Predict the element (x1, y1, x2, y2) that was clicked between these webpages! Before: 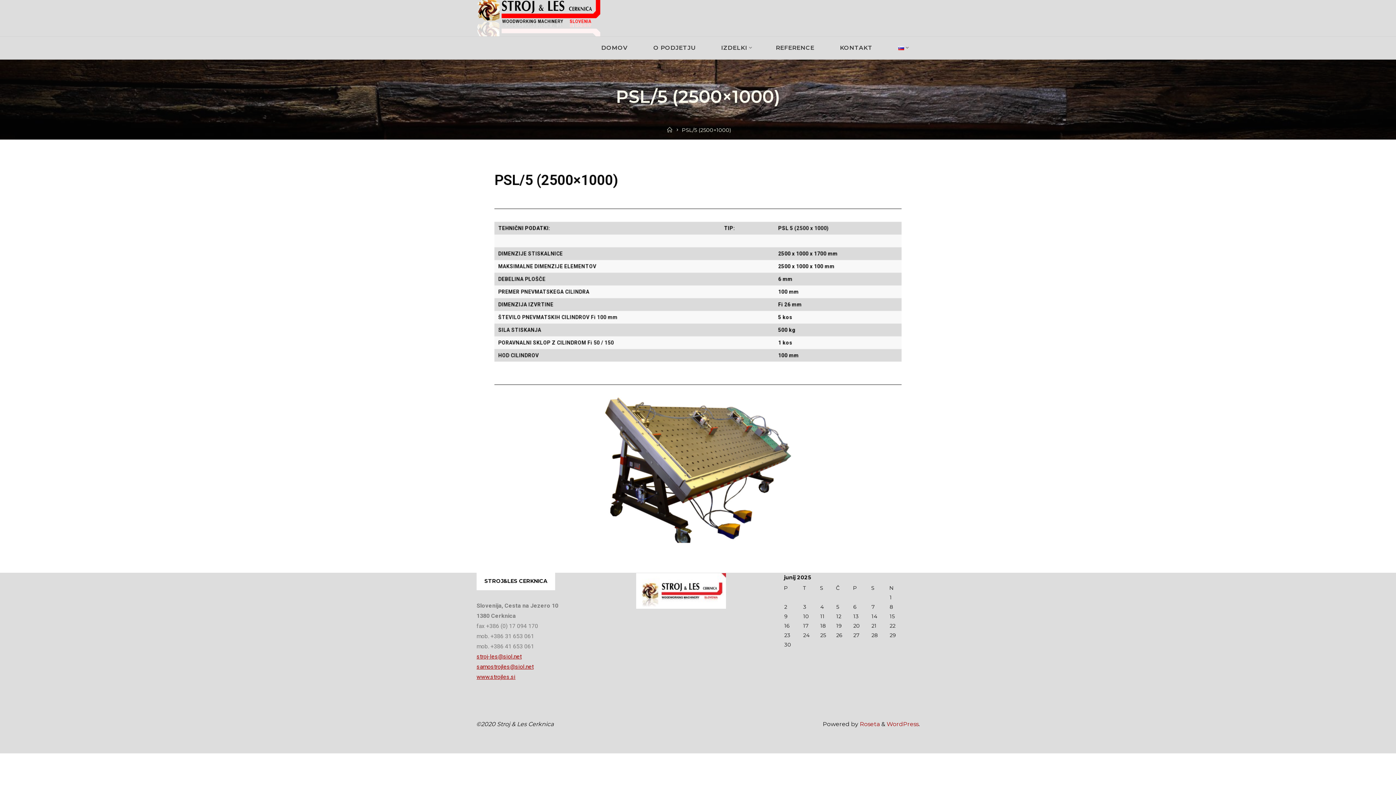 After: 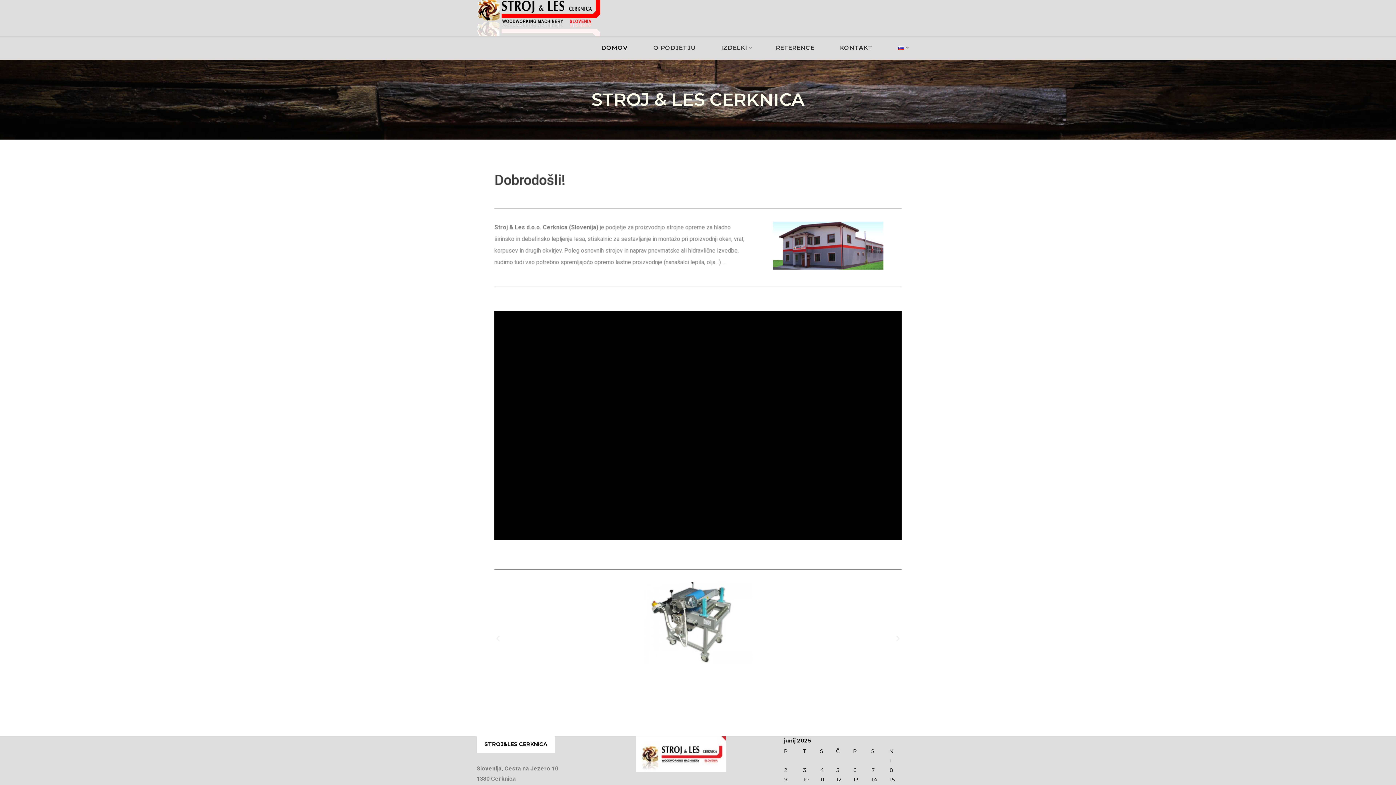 Action: label: DOMOV bbox: (588, 36, 640, 59)